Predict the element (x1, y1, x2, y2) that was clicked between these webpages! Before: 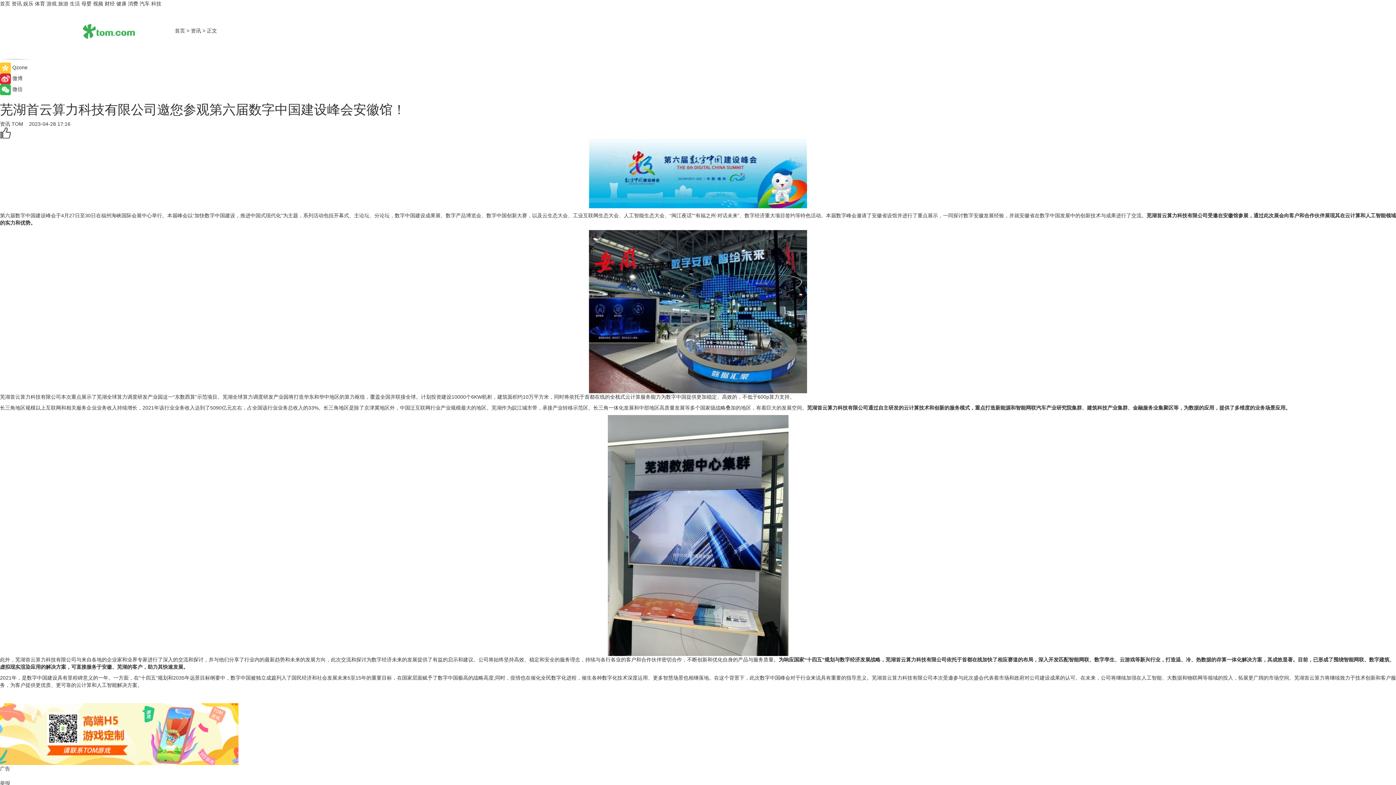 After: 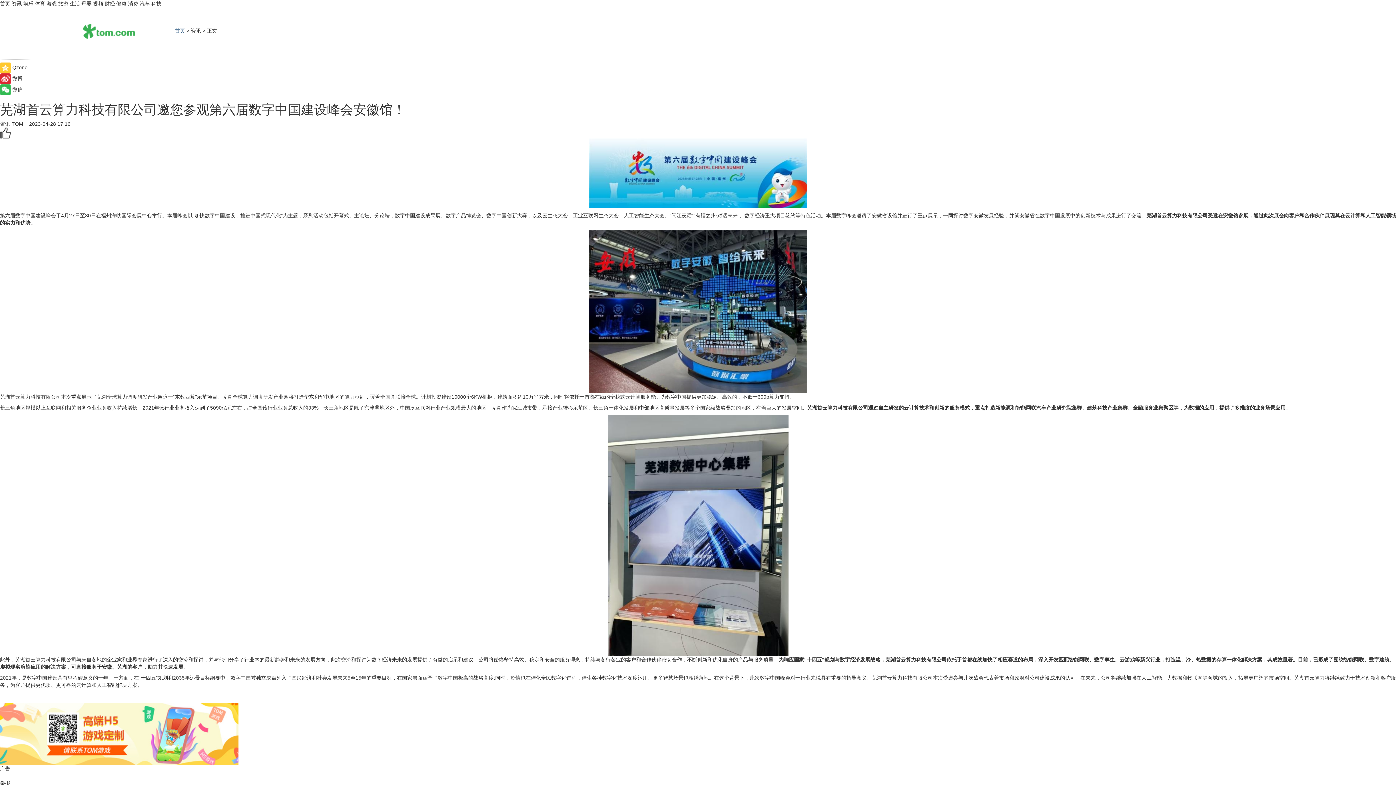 Action: bbox: (174, 27, 185, 33) label: 首页